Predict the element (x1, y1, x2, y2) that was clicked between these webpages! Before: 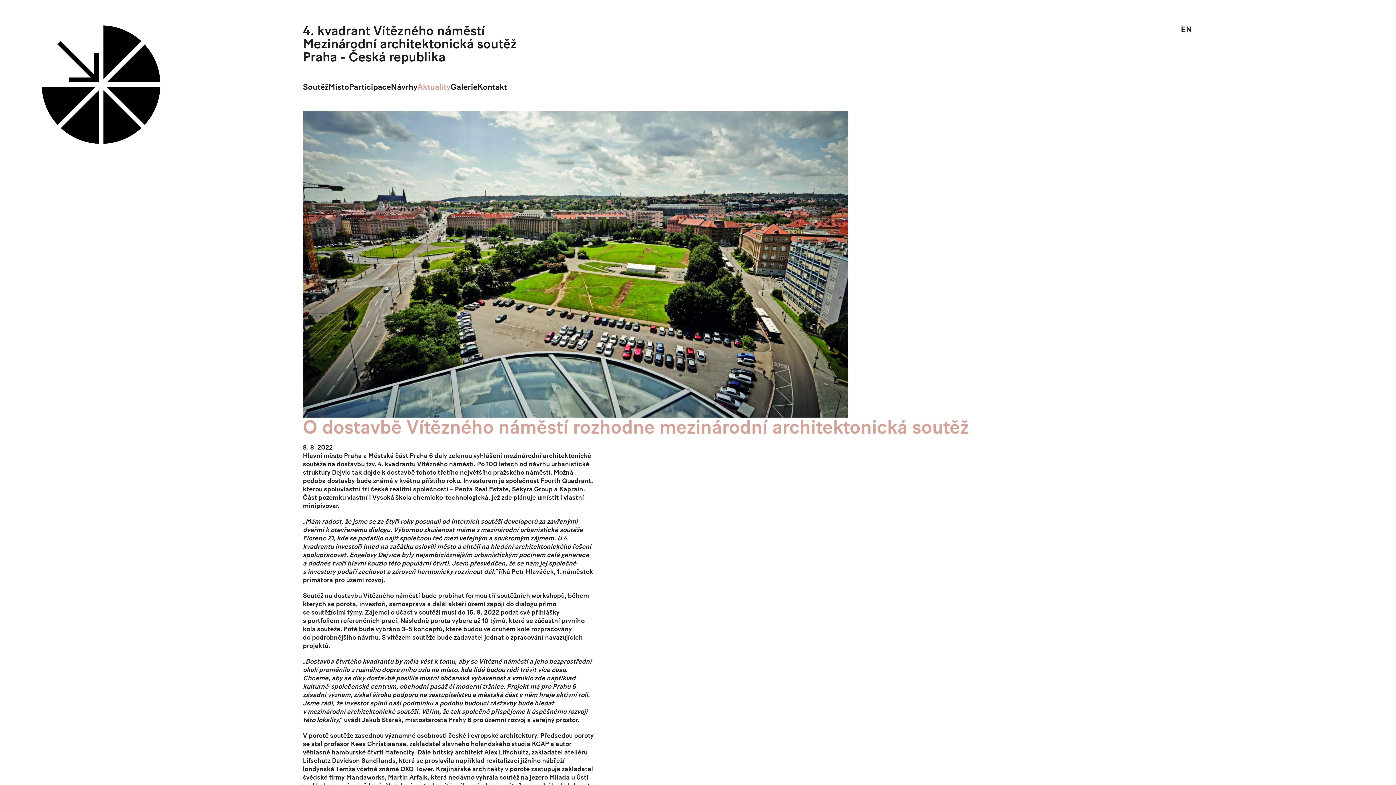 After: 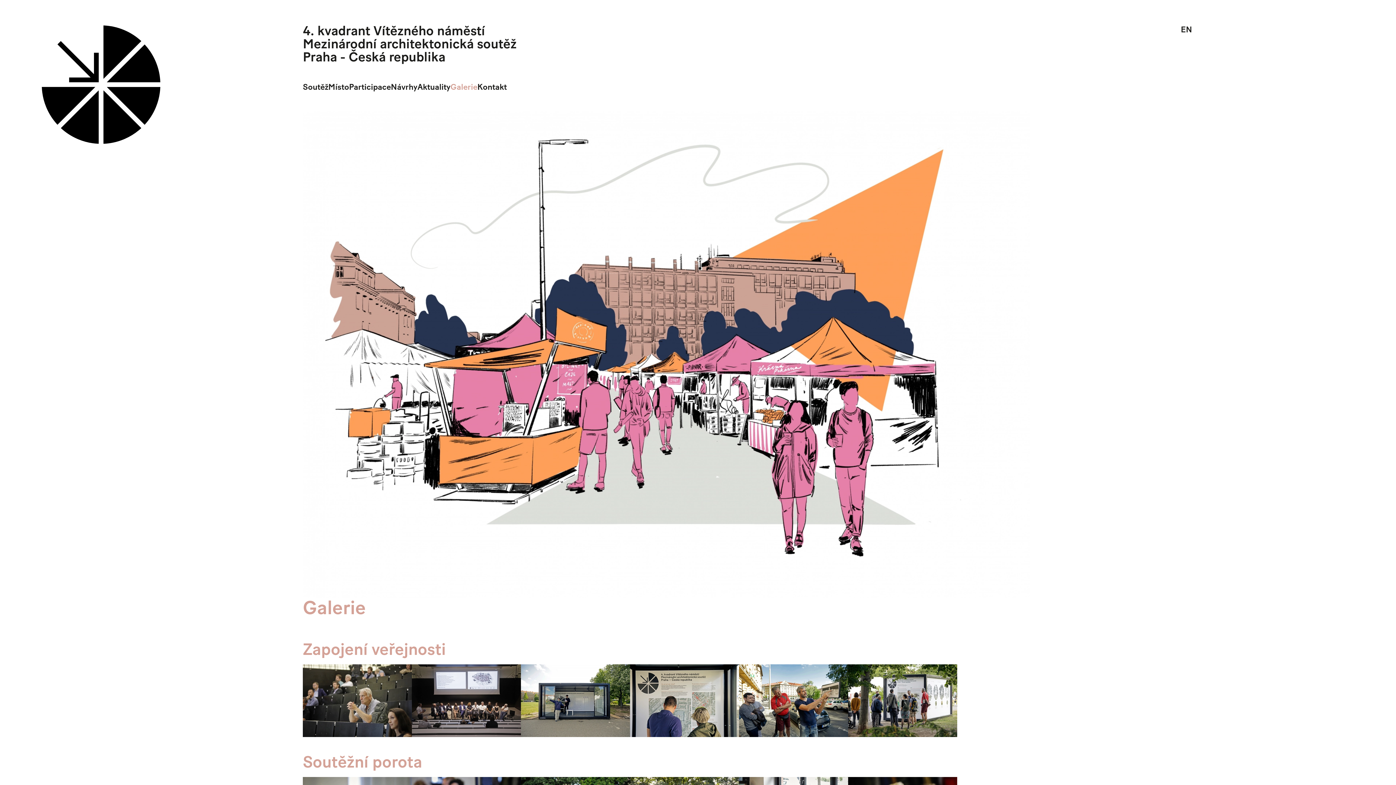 Action: label: Galerie bbox: (450, 82, 477, 93)